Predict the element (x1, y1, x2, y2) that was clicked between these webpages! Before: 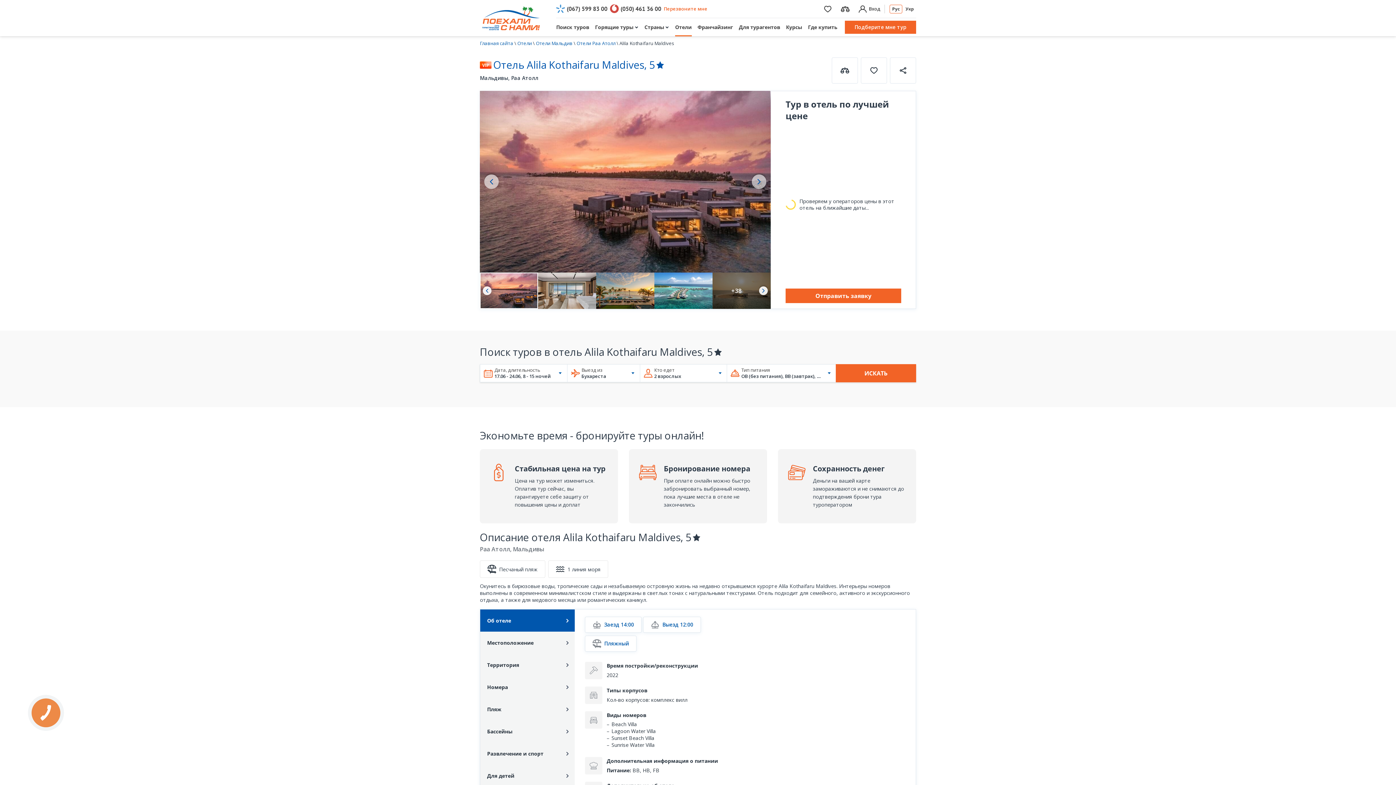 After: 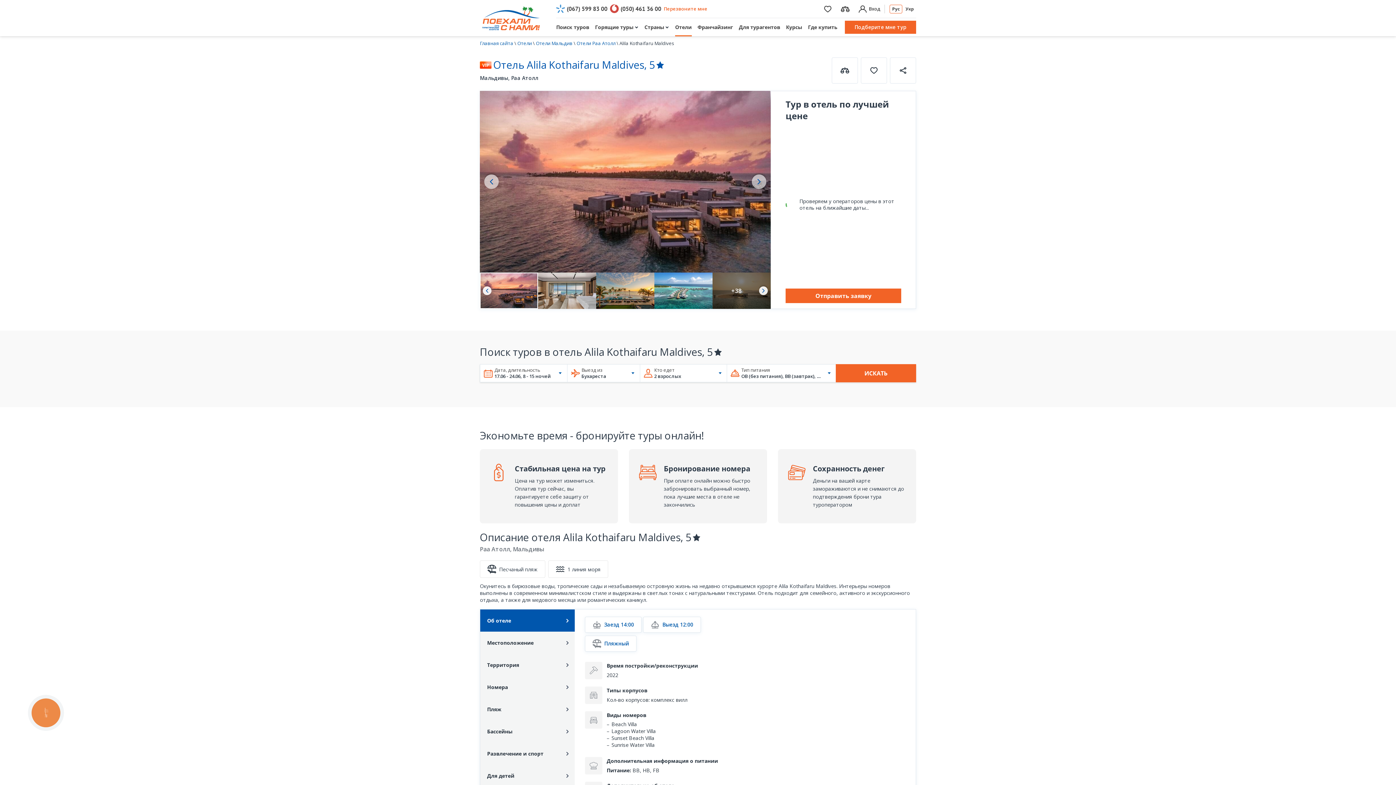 Action: bbox: (480, 609, 574, 632) label: Об отеле